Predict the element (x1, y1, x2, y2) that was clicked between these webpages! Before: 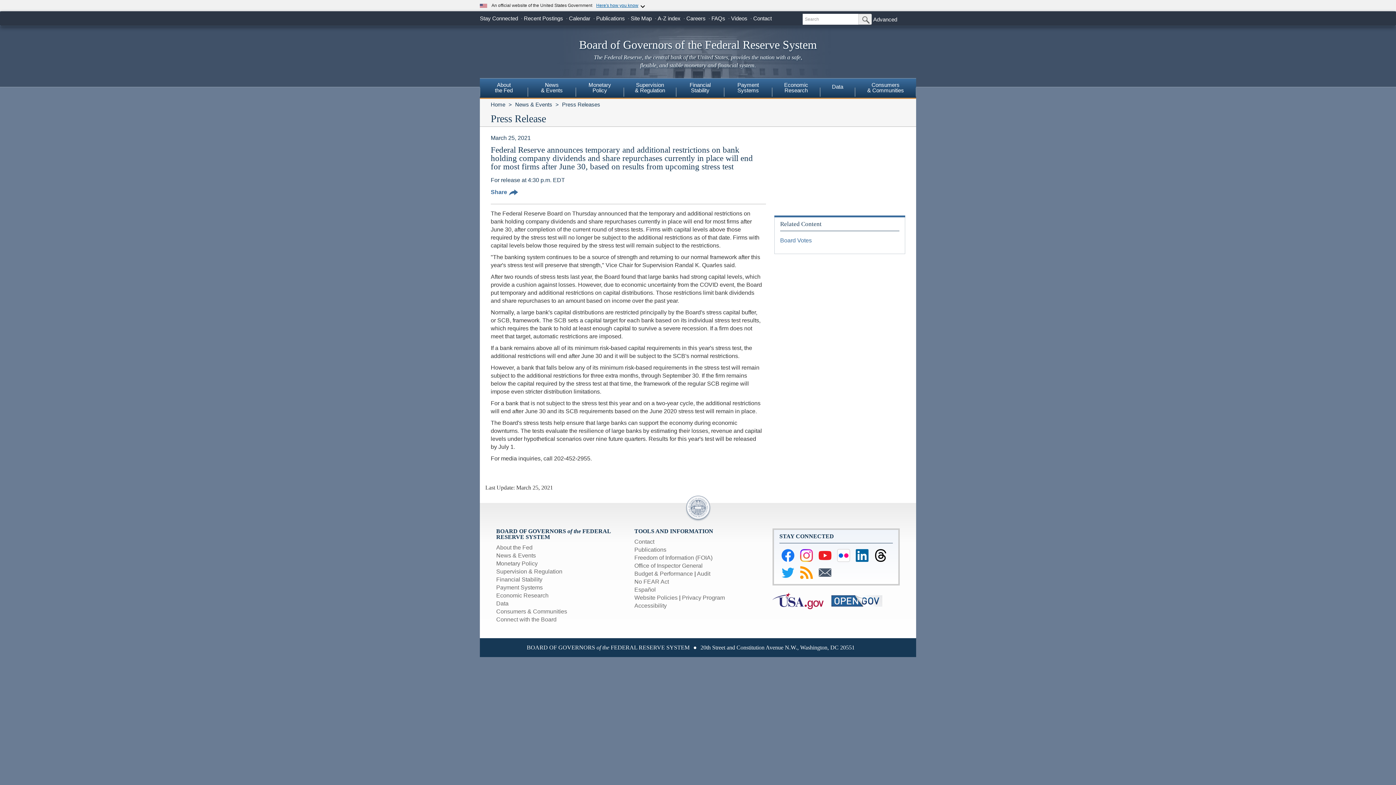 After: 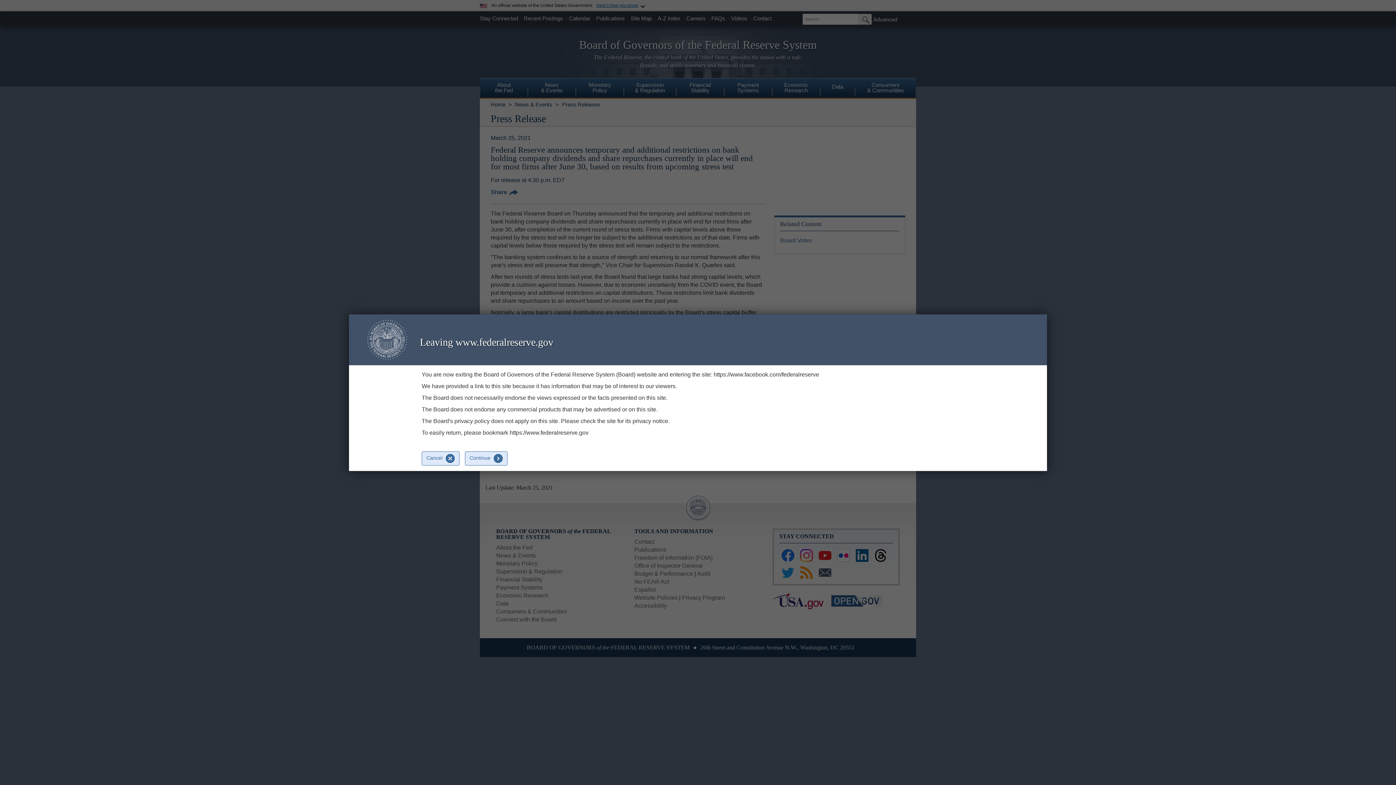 Action: label: Federal Reserve Facebook Page bbox: (781, 549, 794, 562)